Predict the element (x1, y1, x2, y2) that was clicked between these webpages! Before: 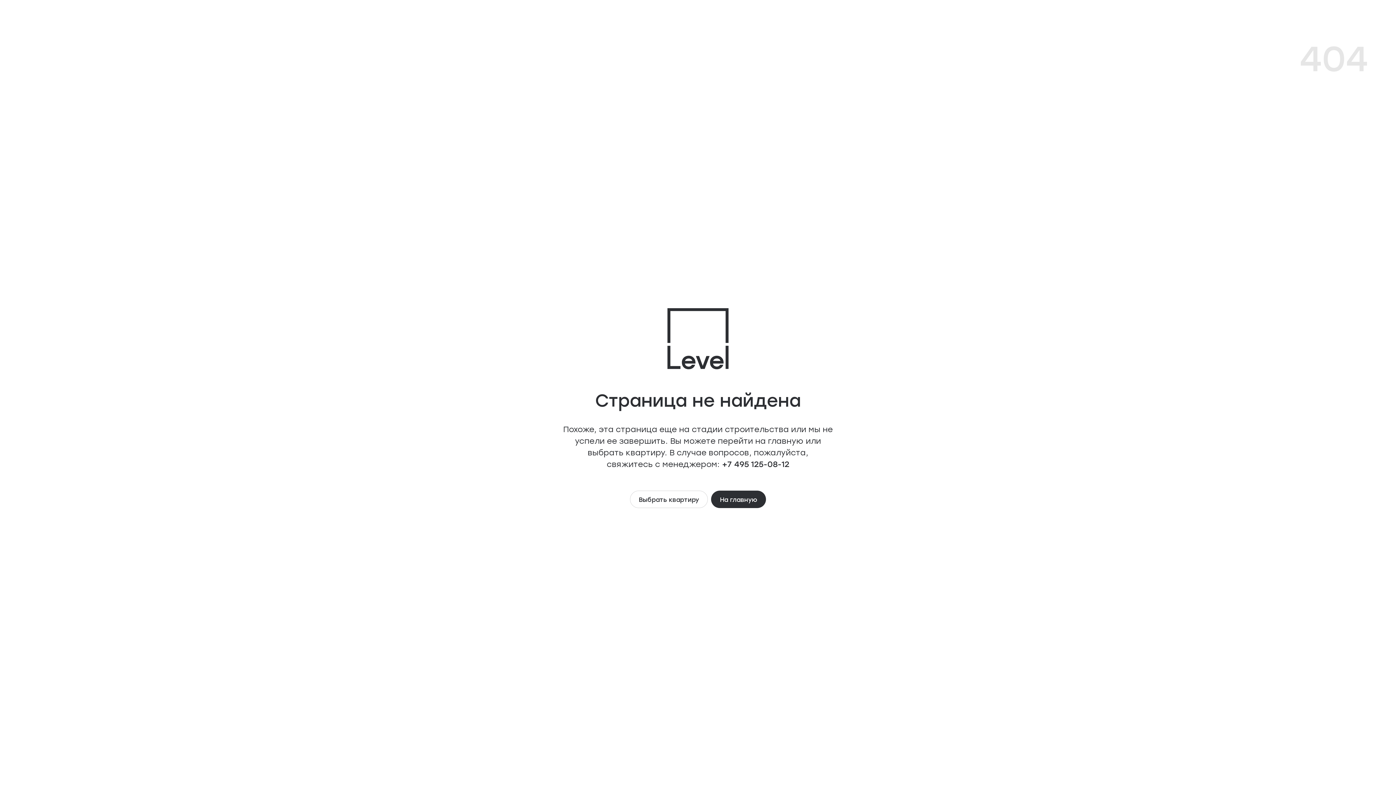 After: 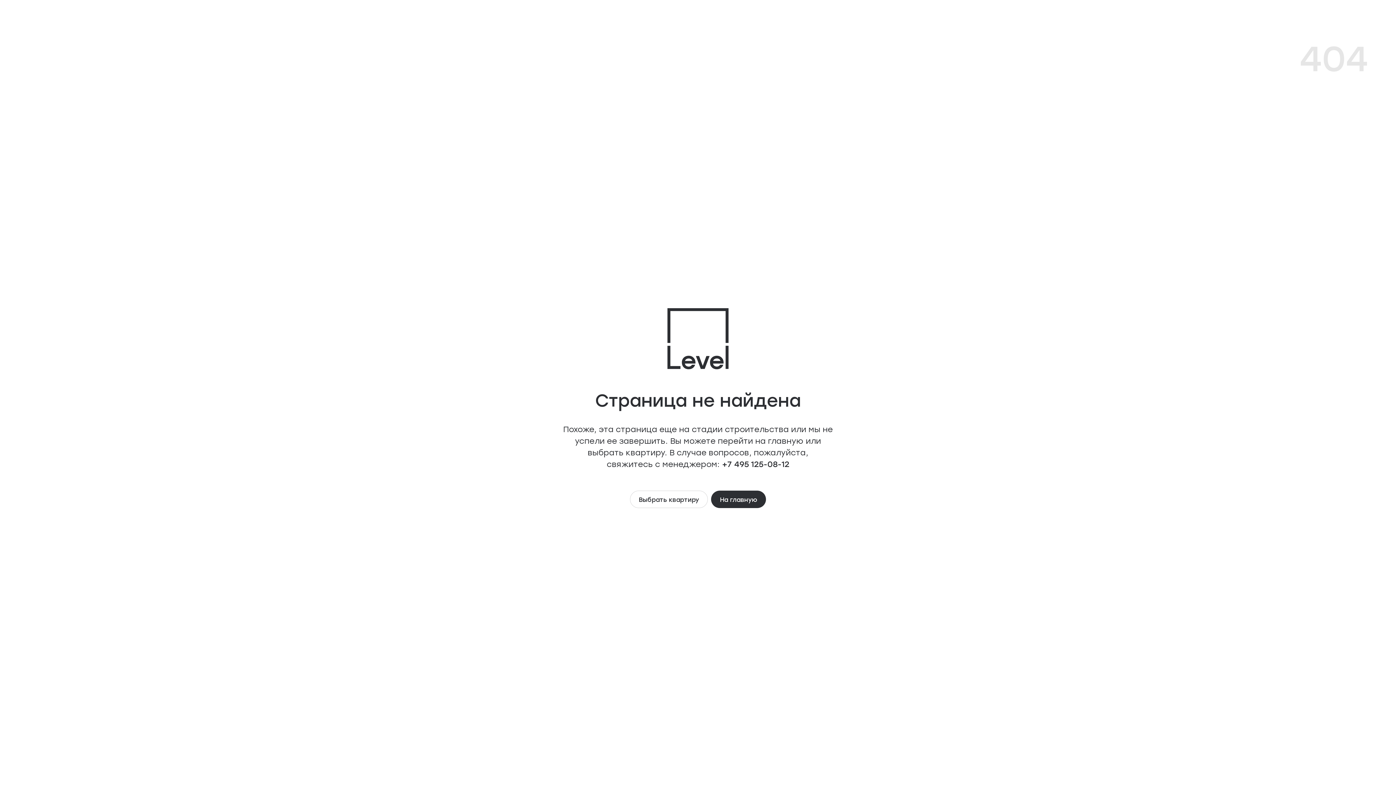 Action: label:  +7 495 125-08-12 bbox: (719, 458, 789, 469)